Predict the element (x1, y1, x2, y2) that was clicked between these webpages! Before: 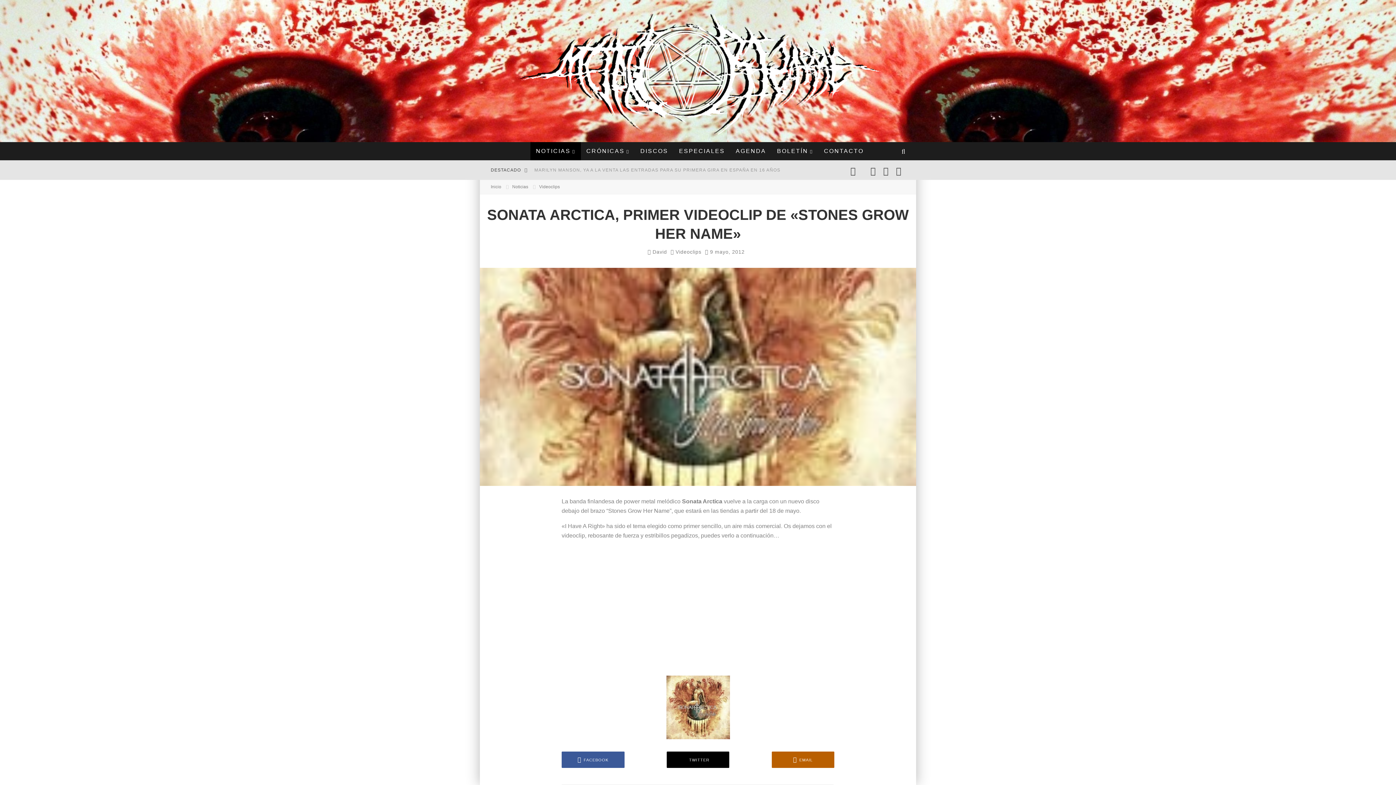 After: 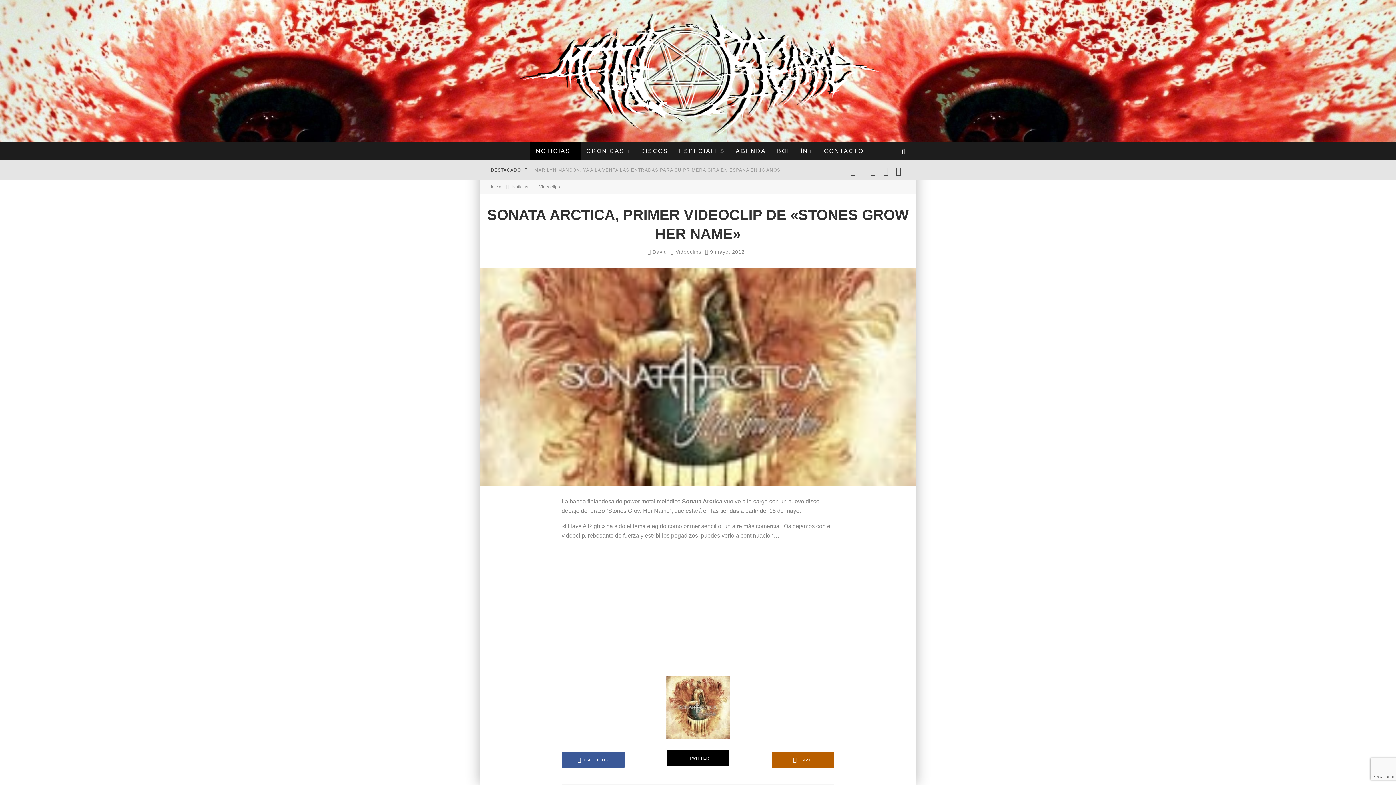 Action: bbox: (666, 752, 729, 768) label: TWITTER